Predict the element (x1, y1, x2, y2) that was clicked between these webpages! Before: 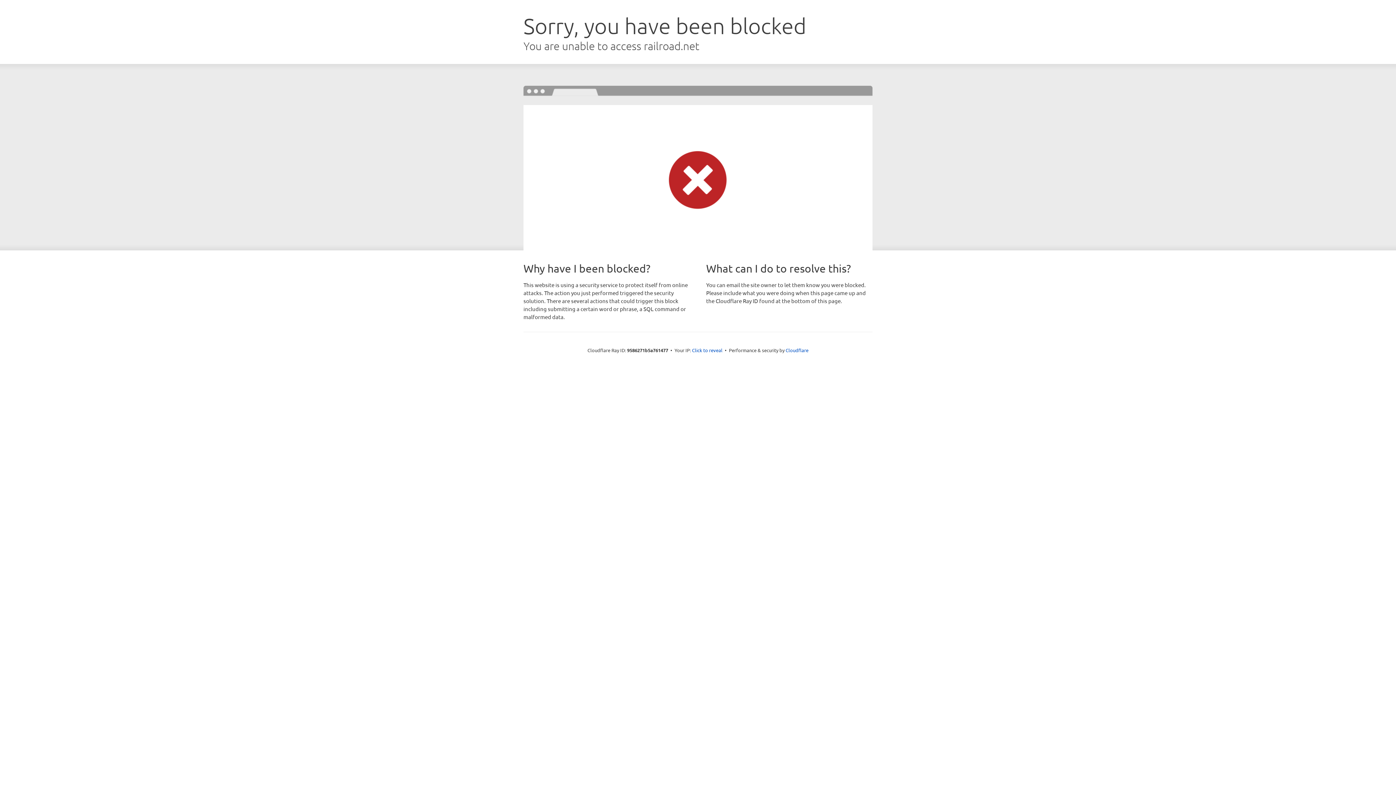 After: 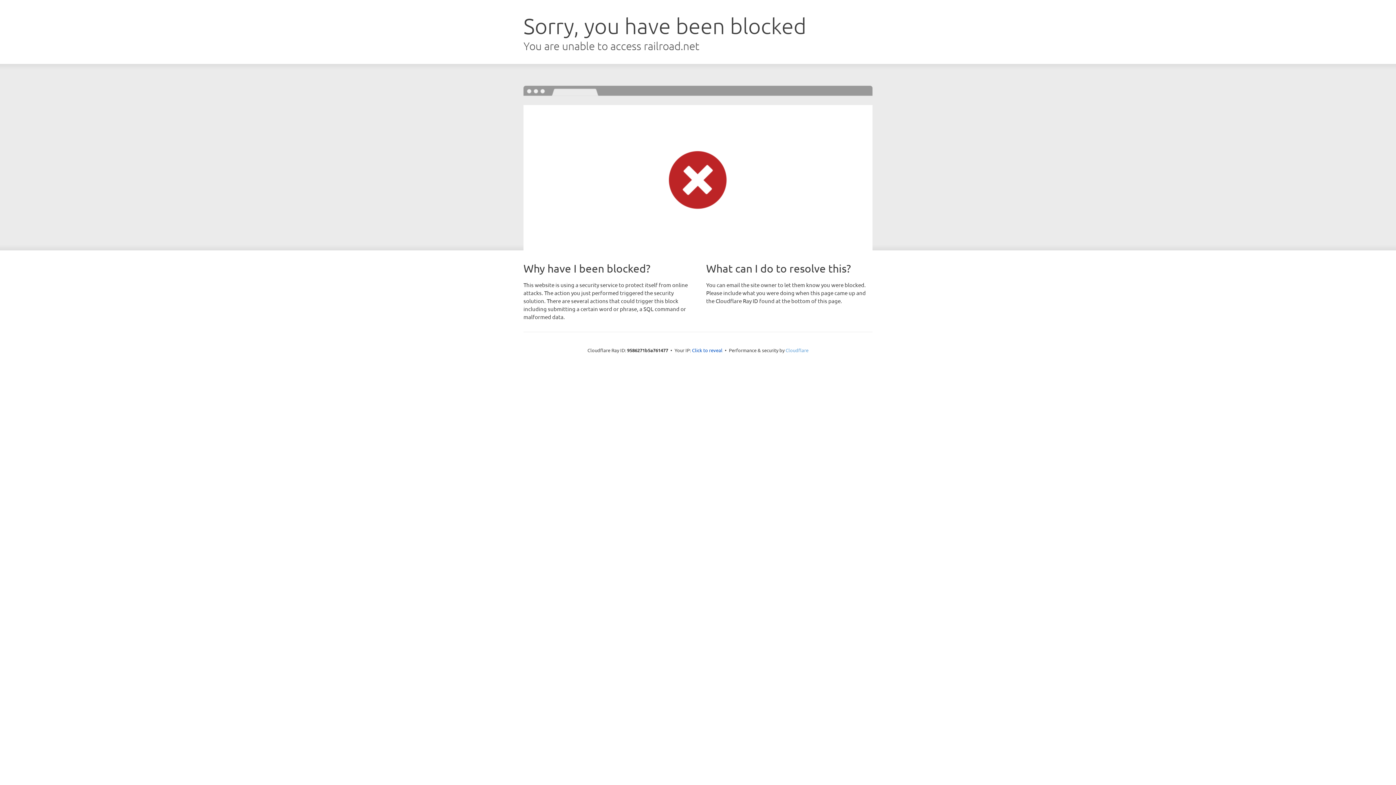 Action: bbox: (785, 347, 808, 353) label: Cloudflare